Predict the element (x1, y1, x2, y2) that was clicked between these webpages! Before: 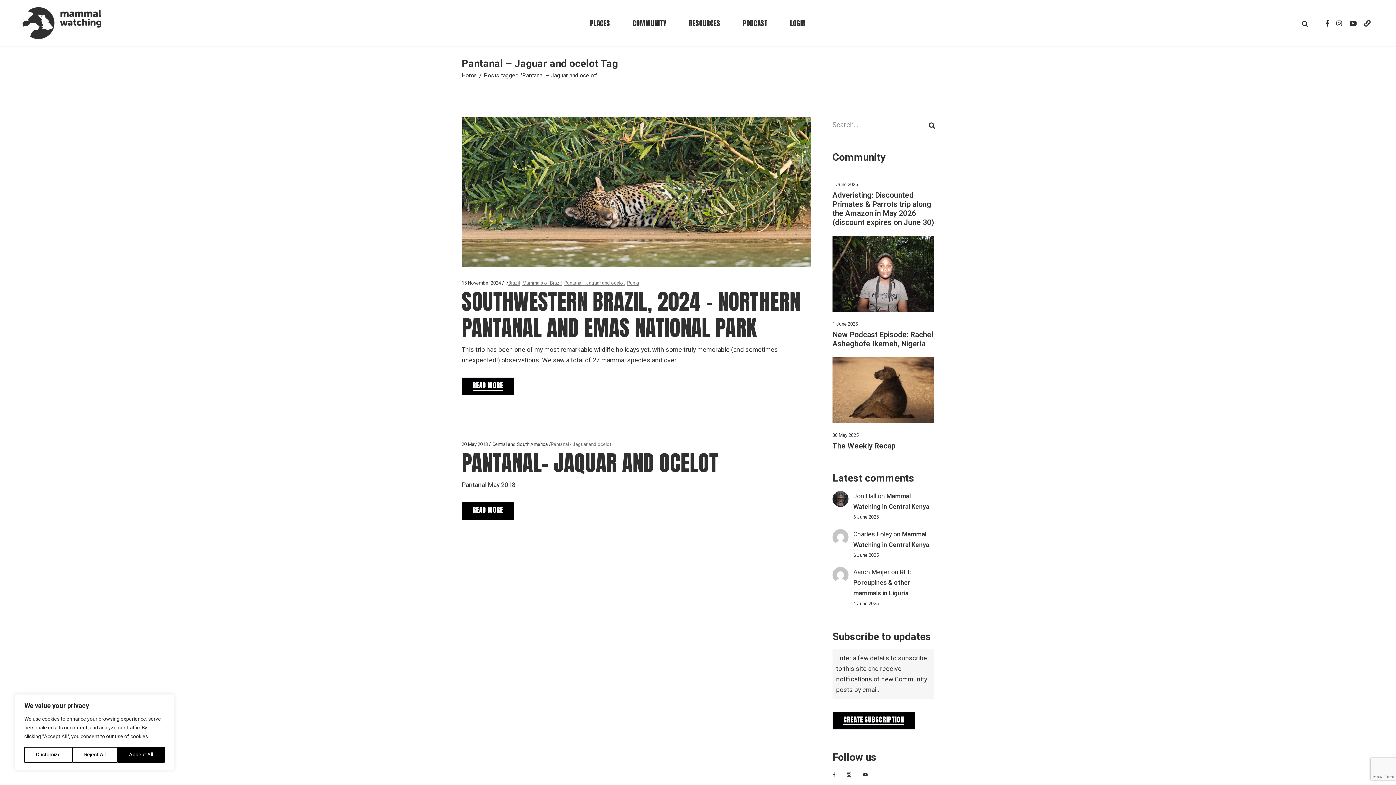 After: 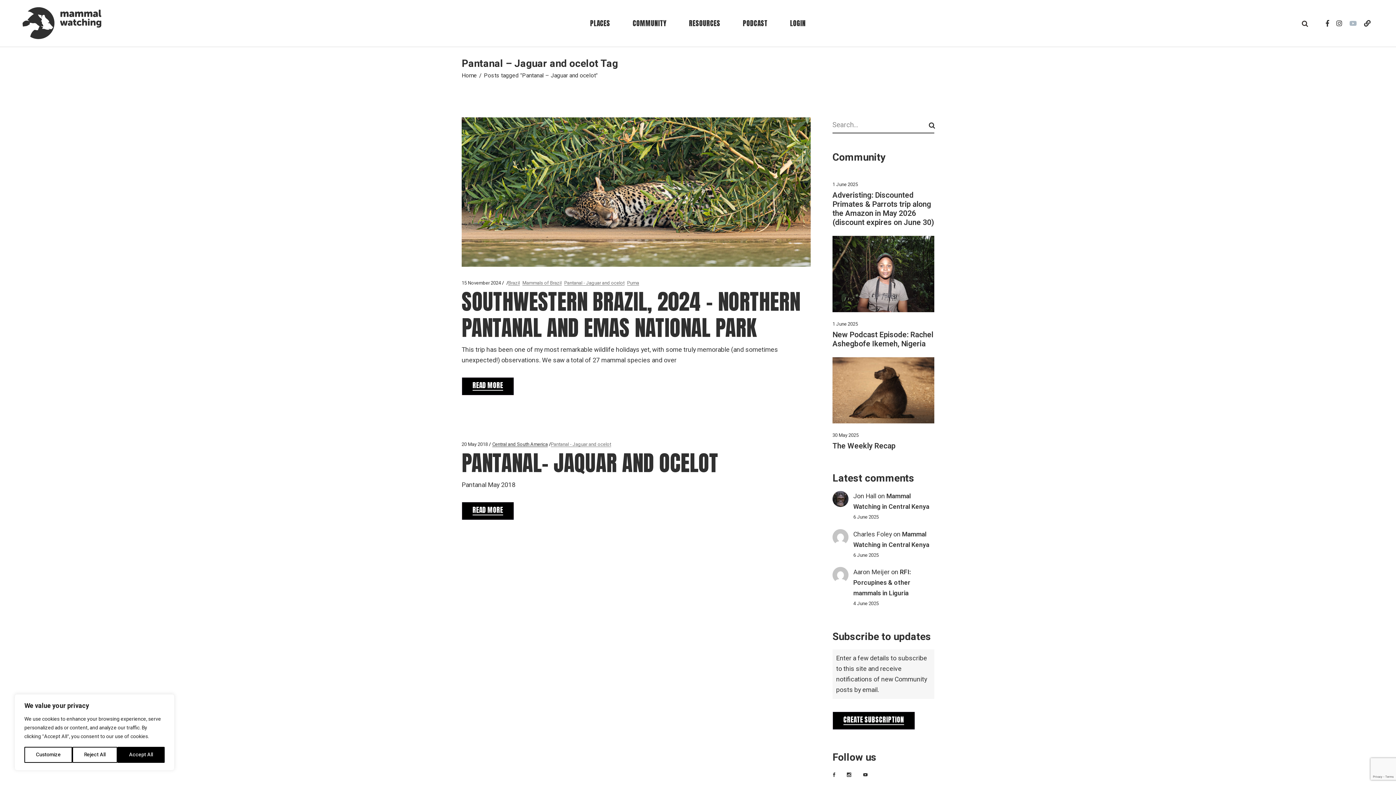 Action: bbox: (1349, 20, 1357, 26)